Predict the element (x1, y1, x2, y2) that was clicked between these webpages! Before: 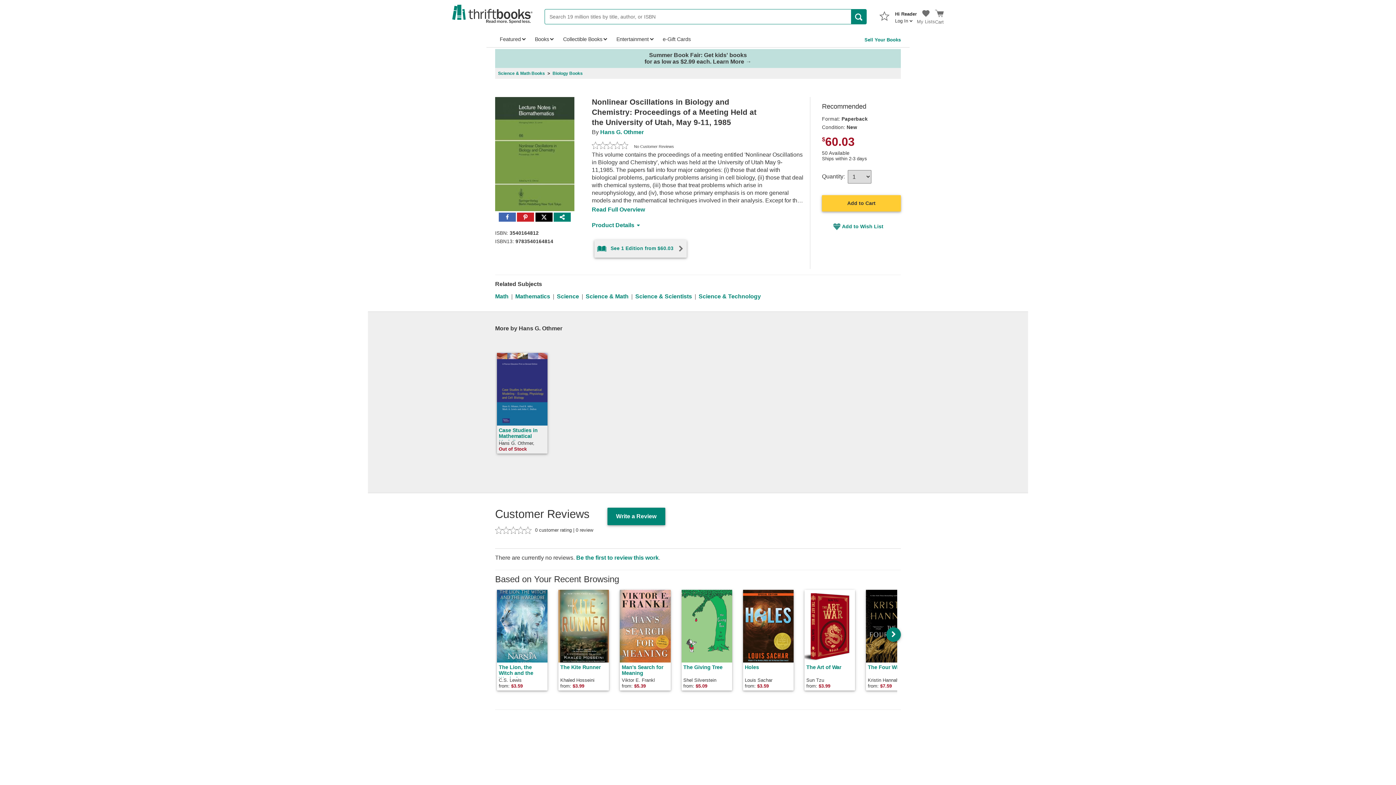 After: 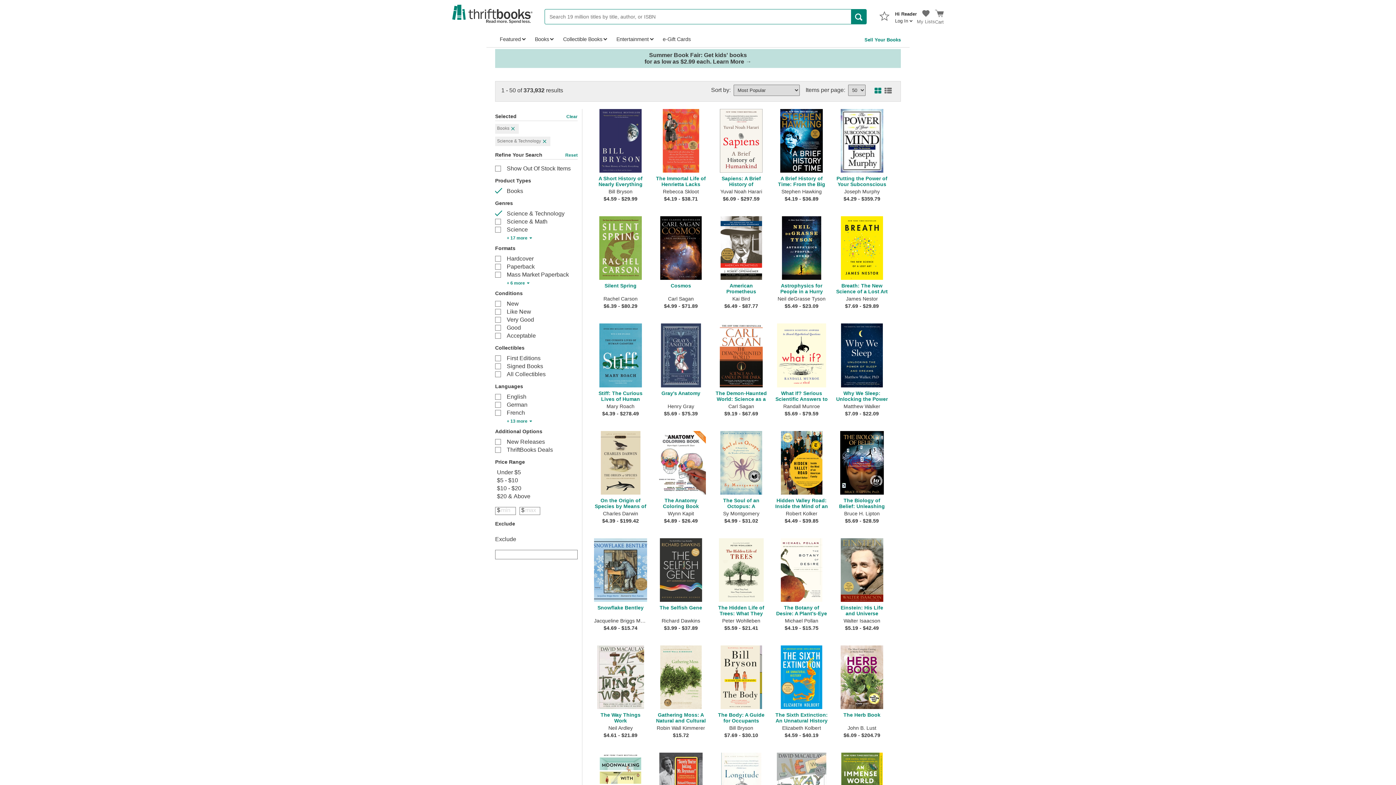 Action: bbox: (698, 293, 761, 299) label: Science & Technology